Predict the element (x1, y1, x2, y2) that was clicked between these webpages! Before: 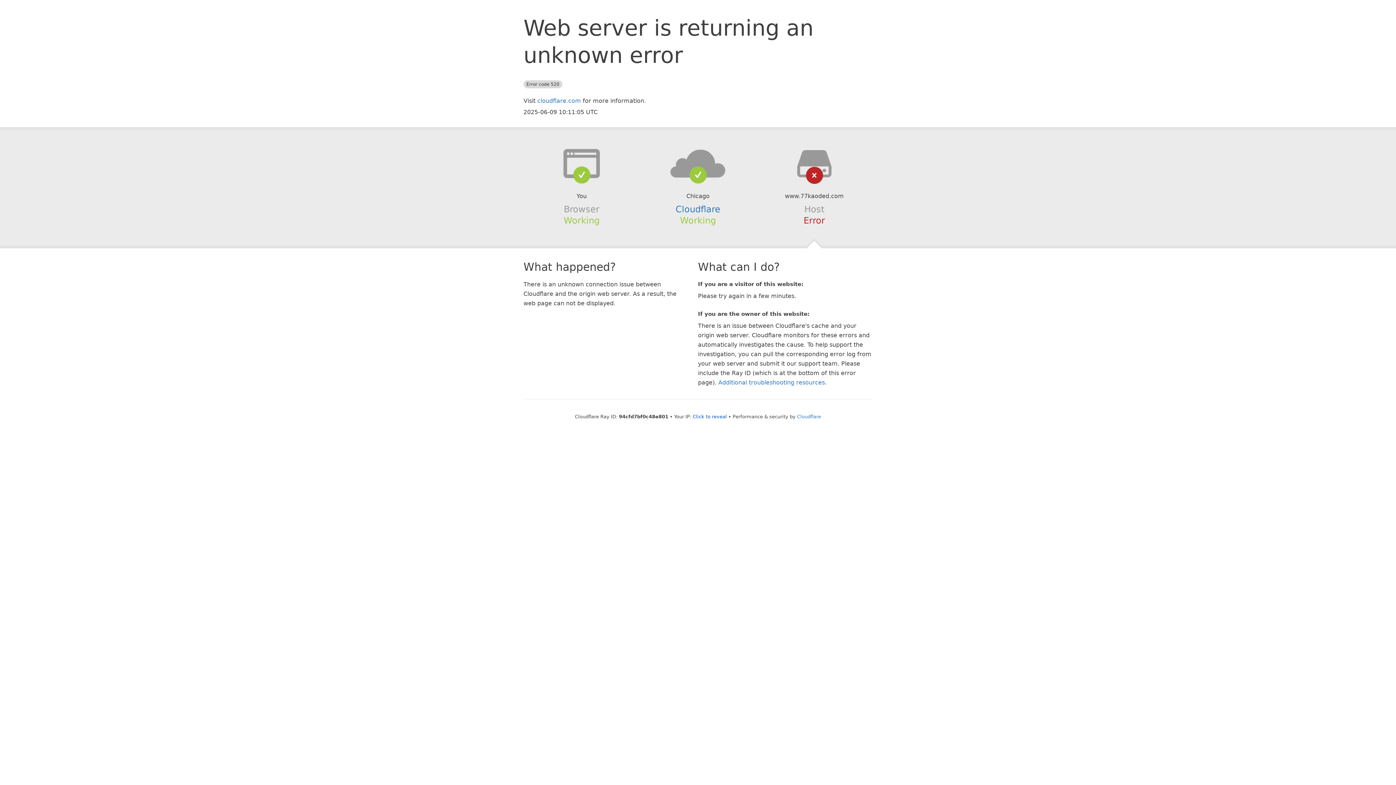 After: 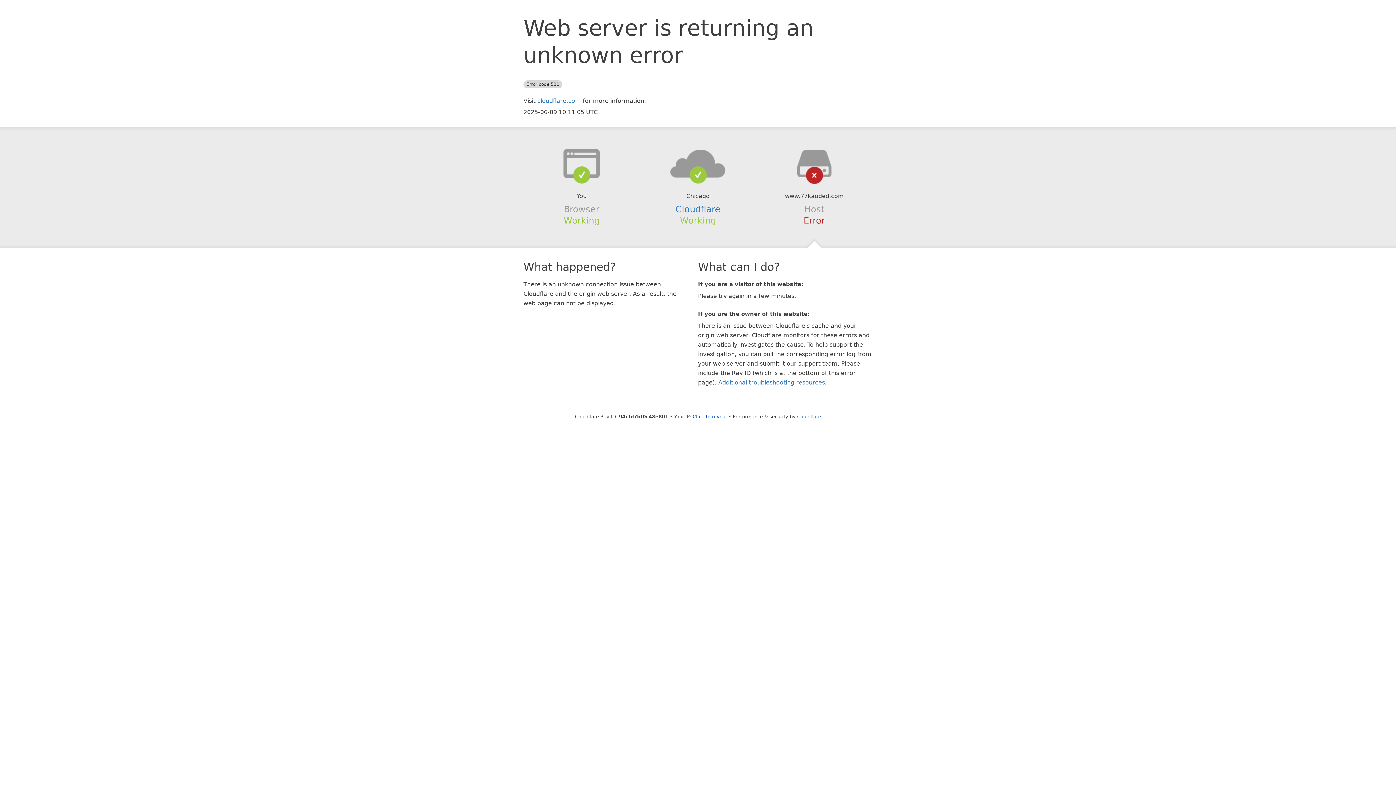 Action: bbox: (639, 148, 756, 178)